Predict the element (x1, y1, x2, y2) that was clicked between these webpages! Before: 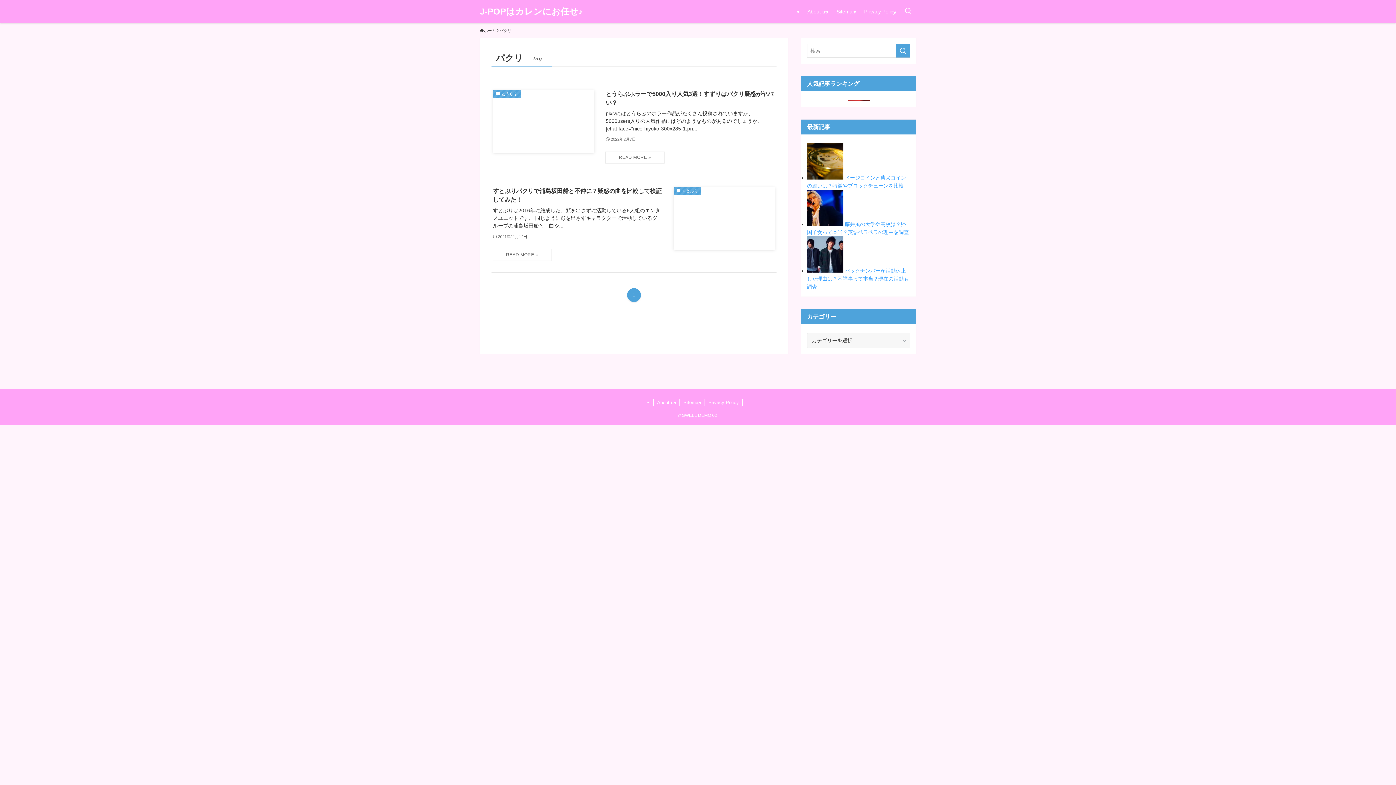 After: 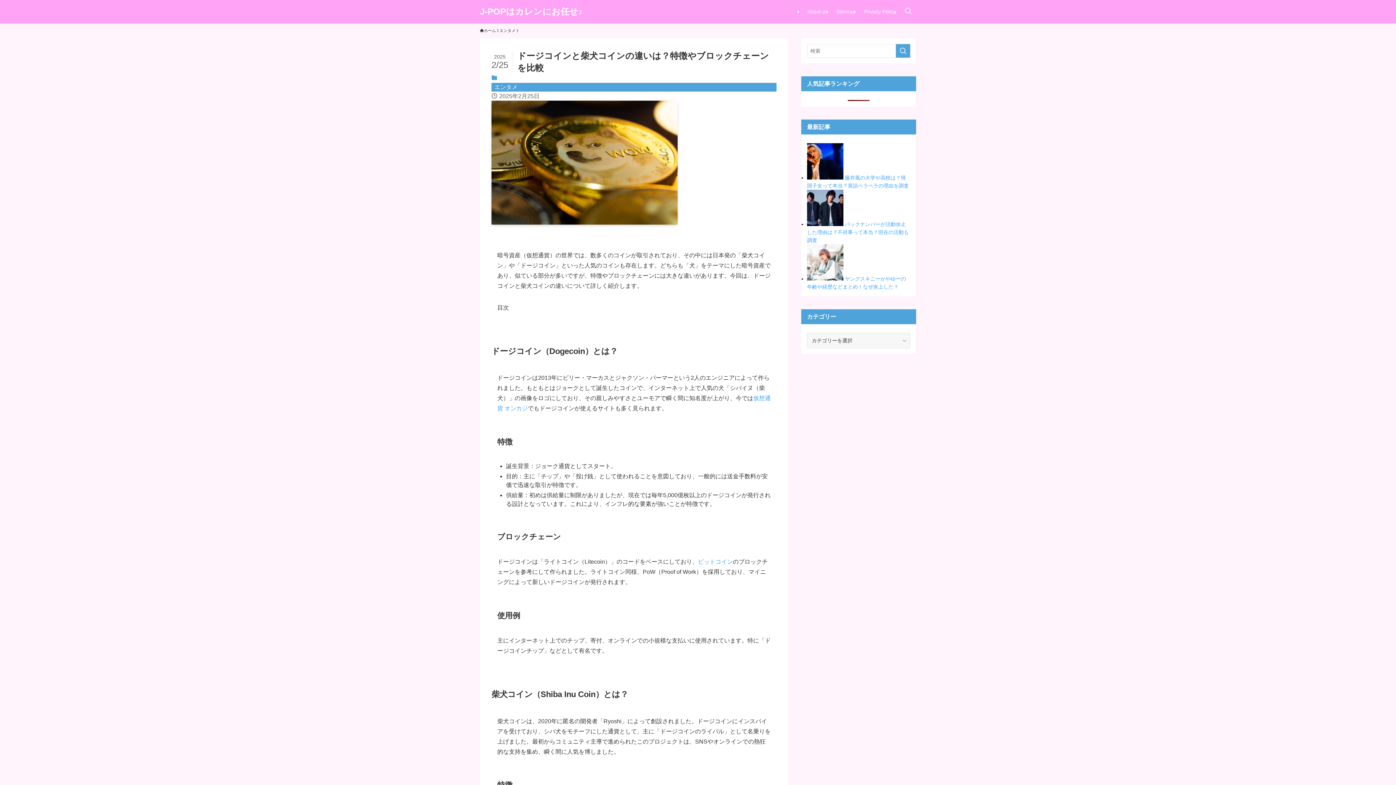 Action: bbox: (807, 174, 843, 180)